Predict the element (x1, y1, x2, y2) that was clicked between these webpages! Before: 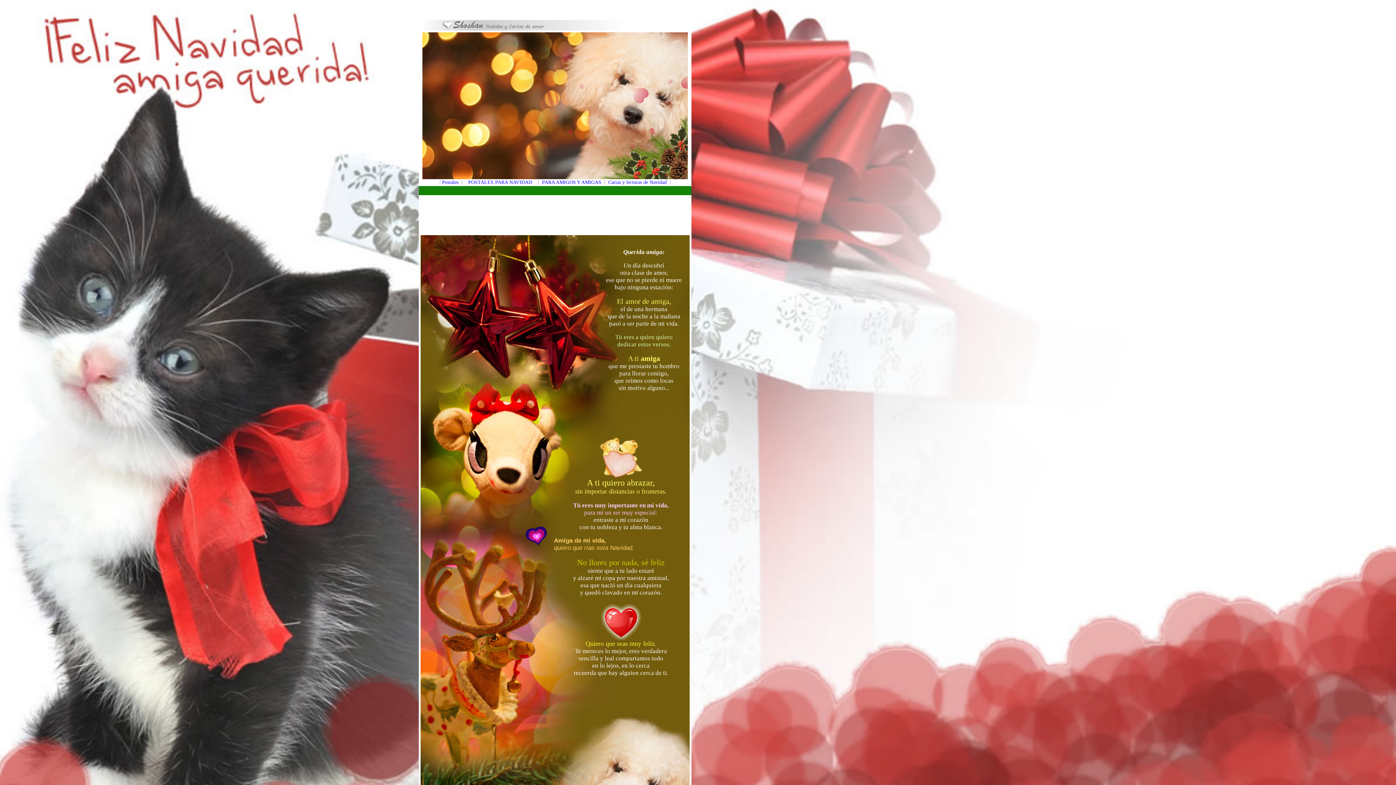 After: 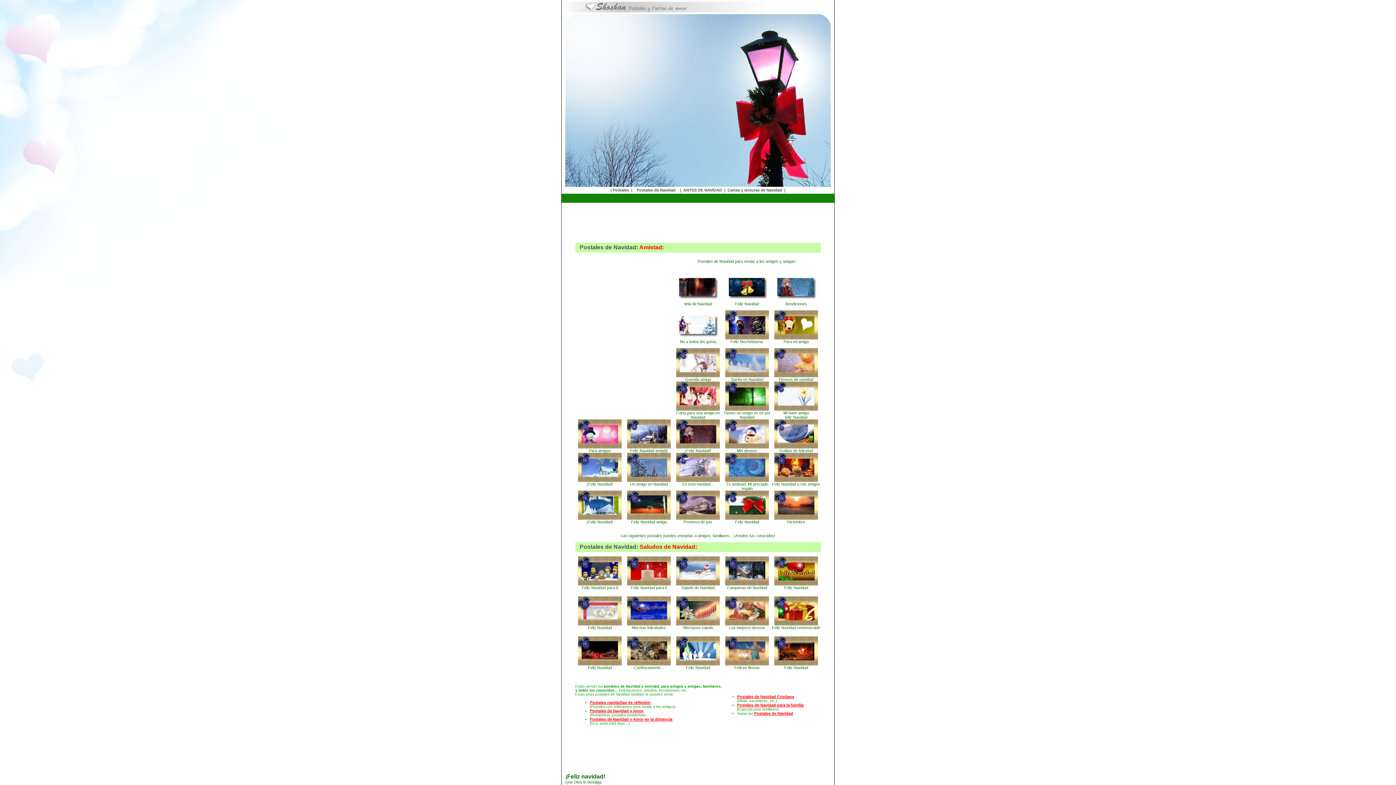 Action: bbox: (542, 179, 601, 185) label: PARA AMIGOS Y AMIGAS